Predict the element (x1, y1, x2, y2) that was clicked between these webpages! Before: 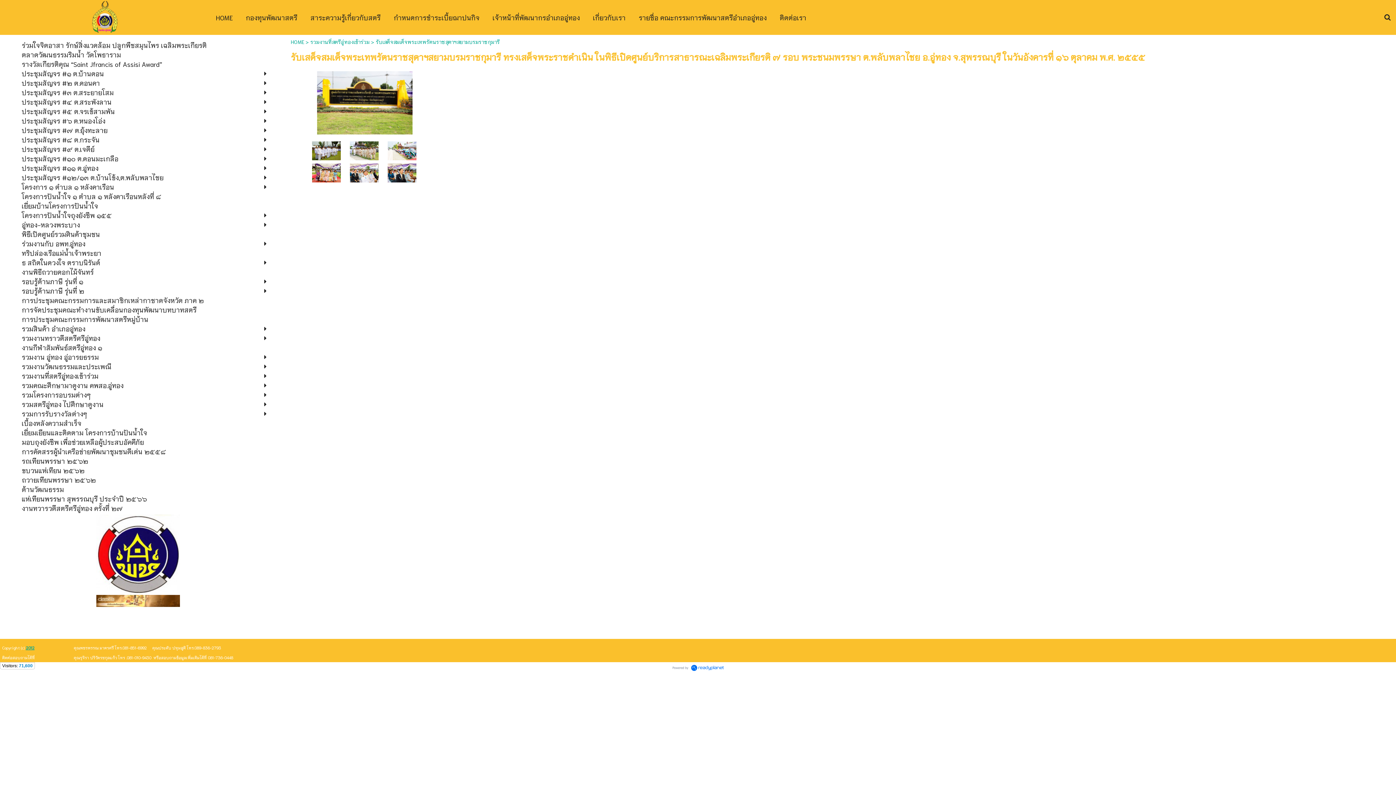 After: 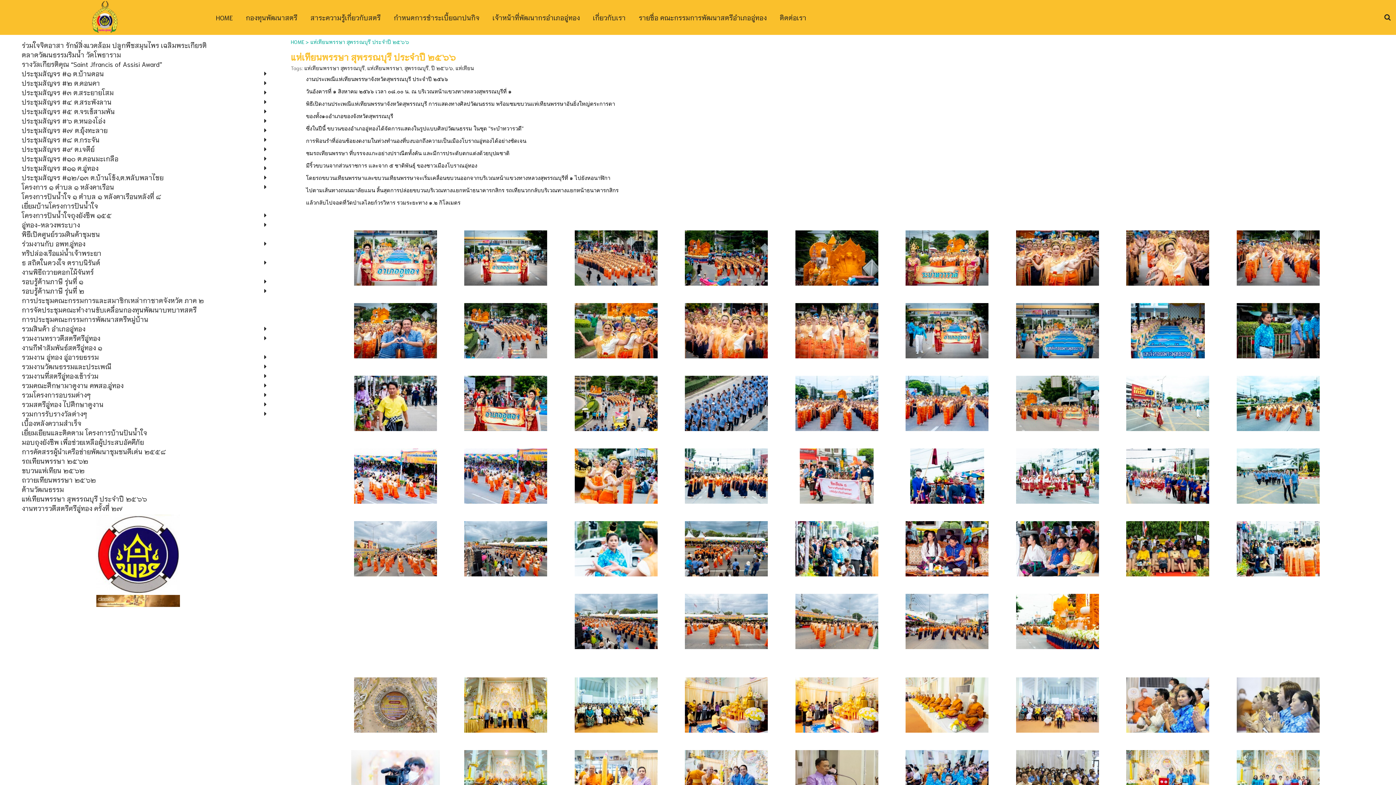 Action: bbox: (21, 494, 232, 502) label: แห่เทียนพรรษา สุพรรณบุรี ประจำปี ๒๕๖๖